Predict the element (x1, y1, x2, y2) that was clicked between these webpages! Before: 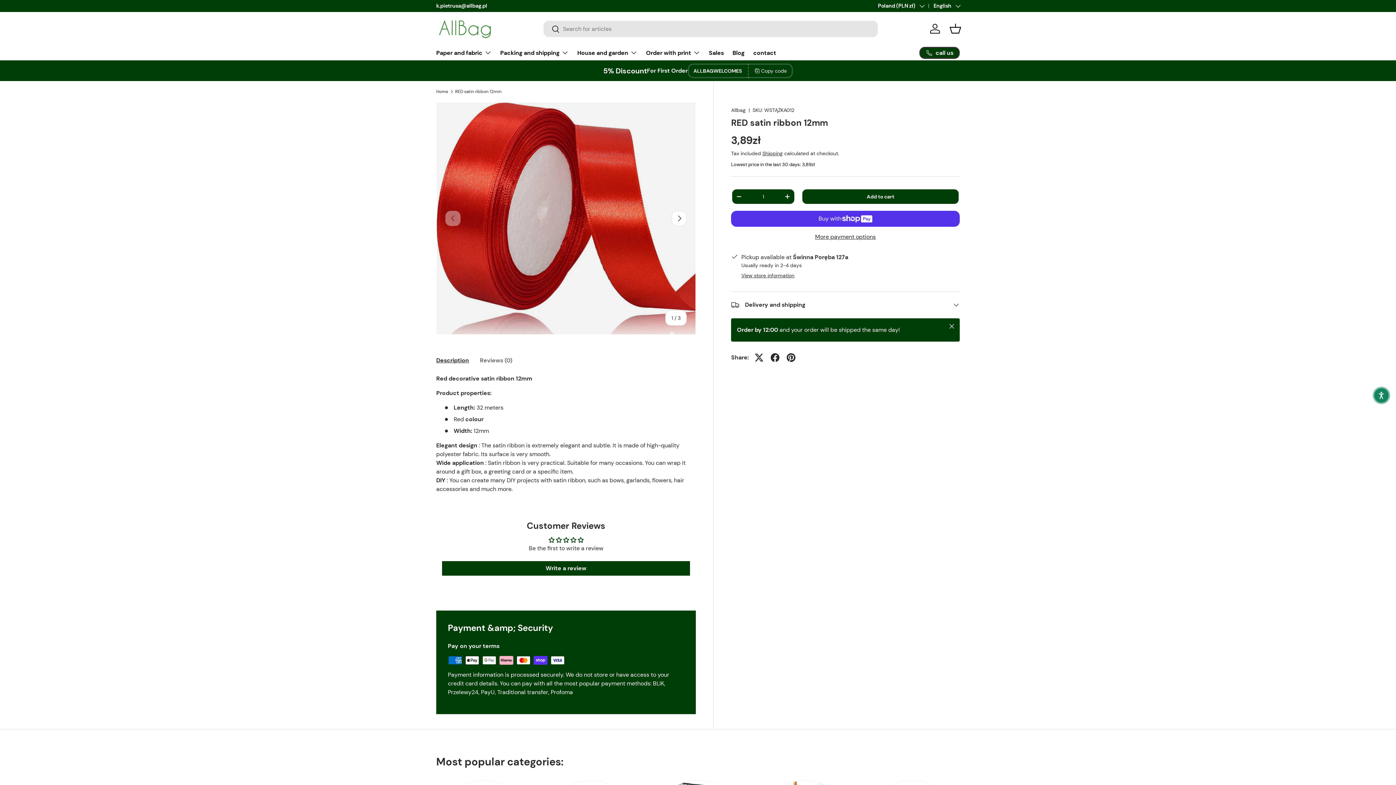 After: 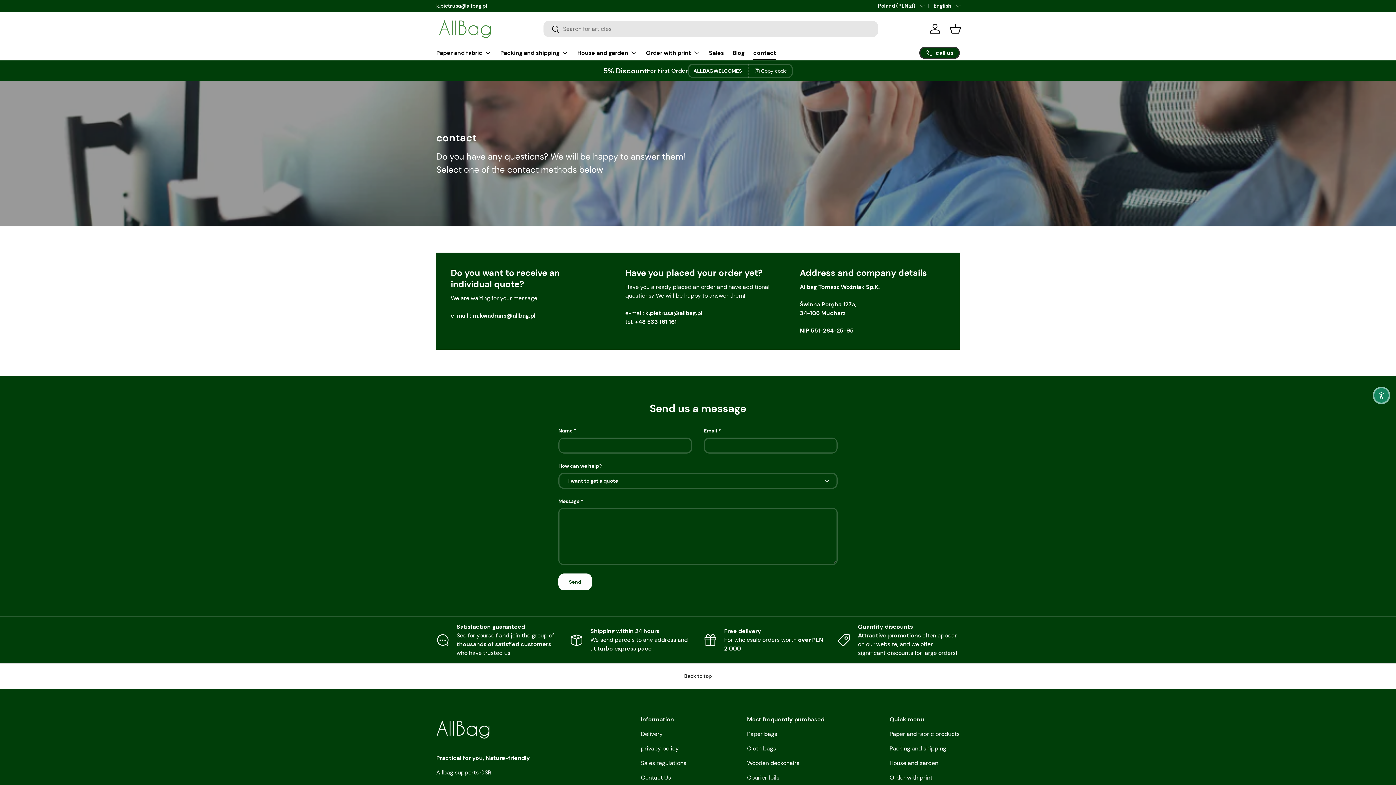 Action: bbox: (753, 45, 776, 60) label: contact